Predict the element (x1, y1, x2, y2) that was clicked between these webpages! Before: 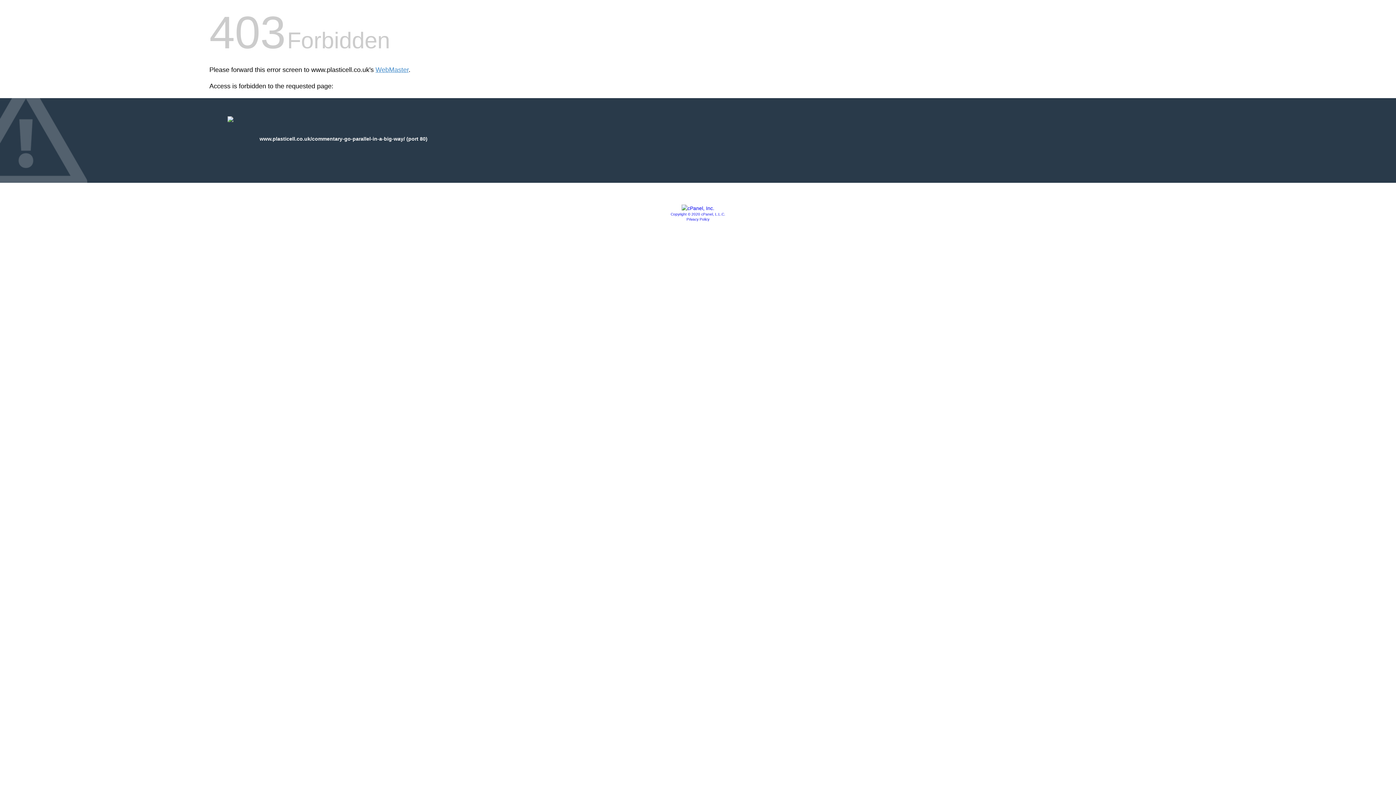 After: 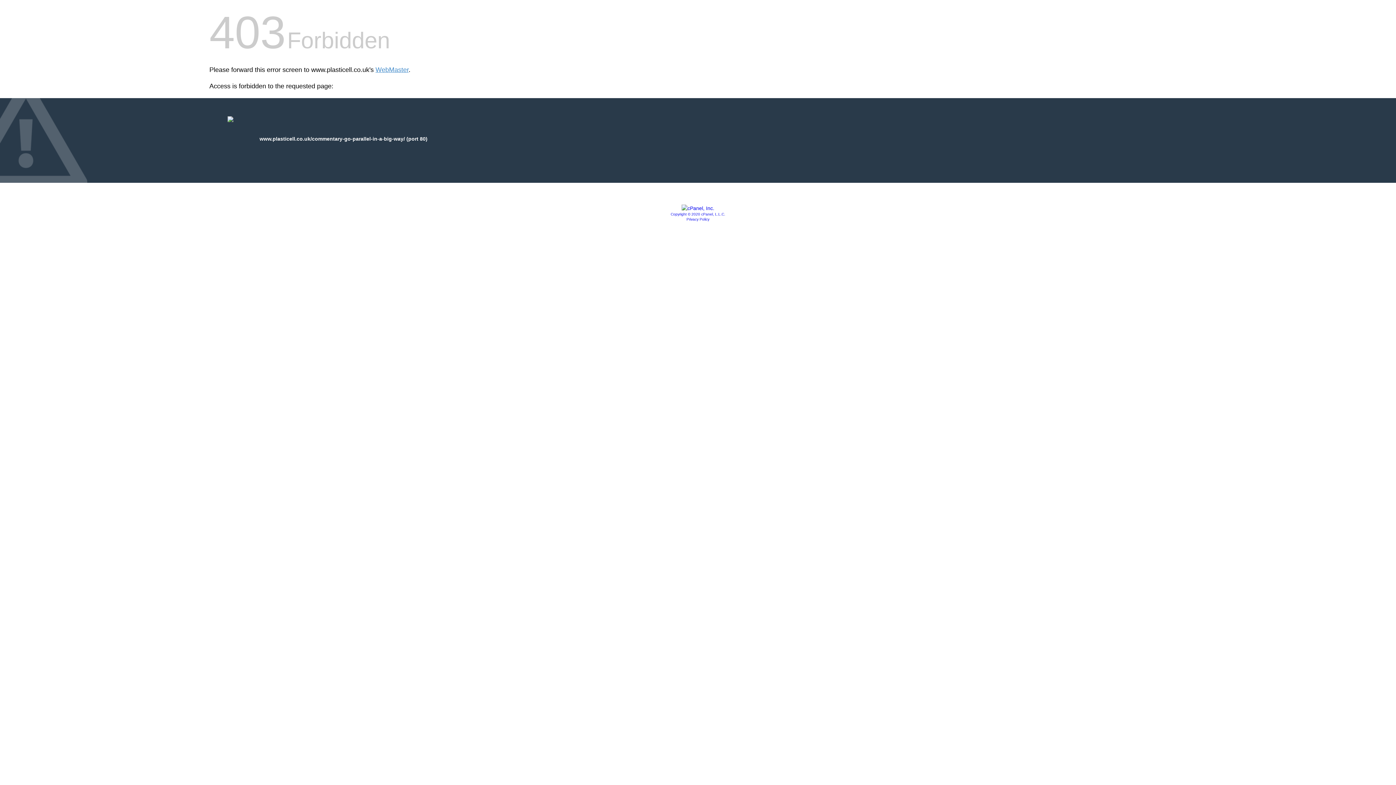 Action: bbox: (681, 205, 714, 211)